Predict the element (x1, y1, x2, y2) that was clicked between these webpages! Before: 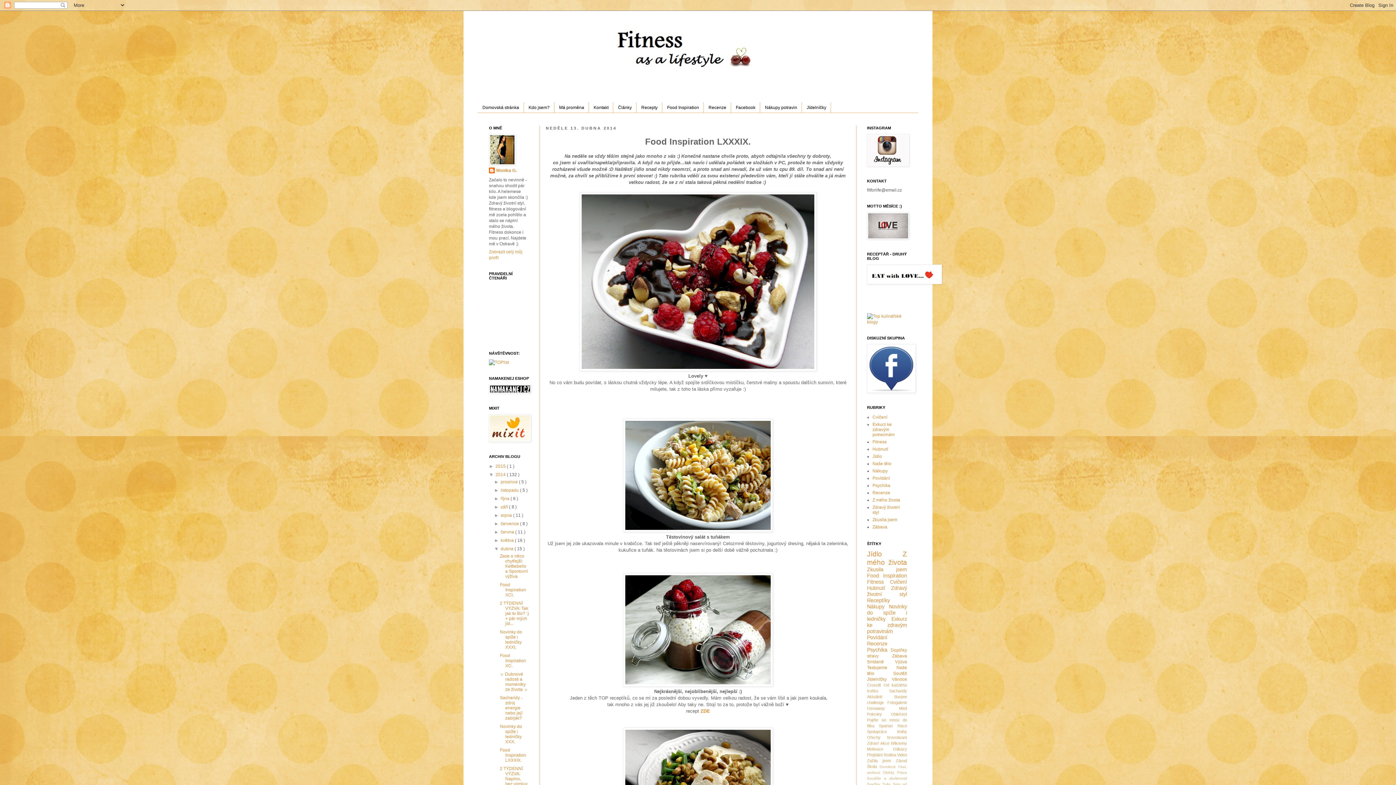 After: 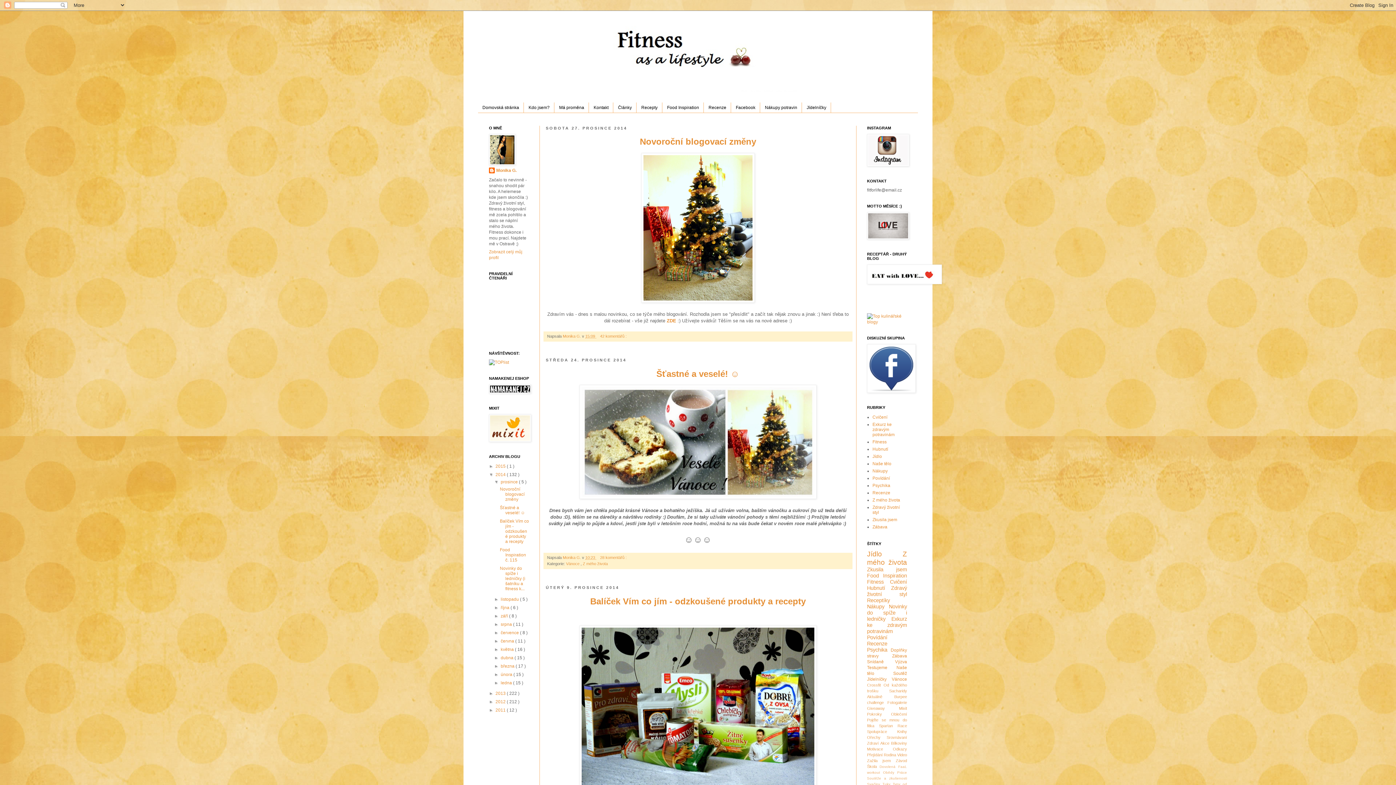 Action: bbox: (495, 472, 506, 477) label: 2014 